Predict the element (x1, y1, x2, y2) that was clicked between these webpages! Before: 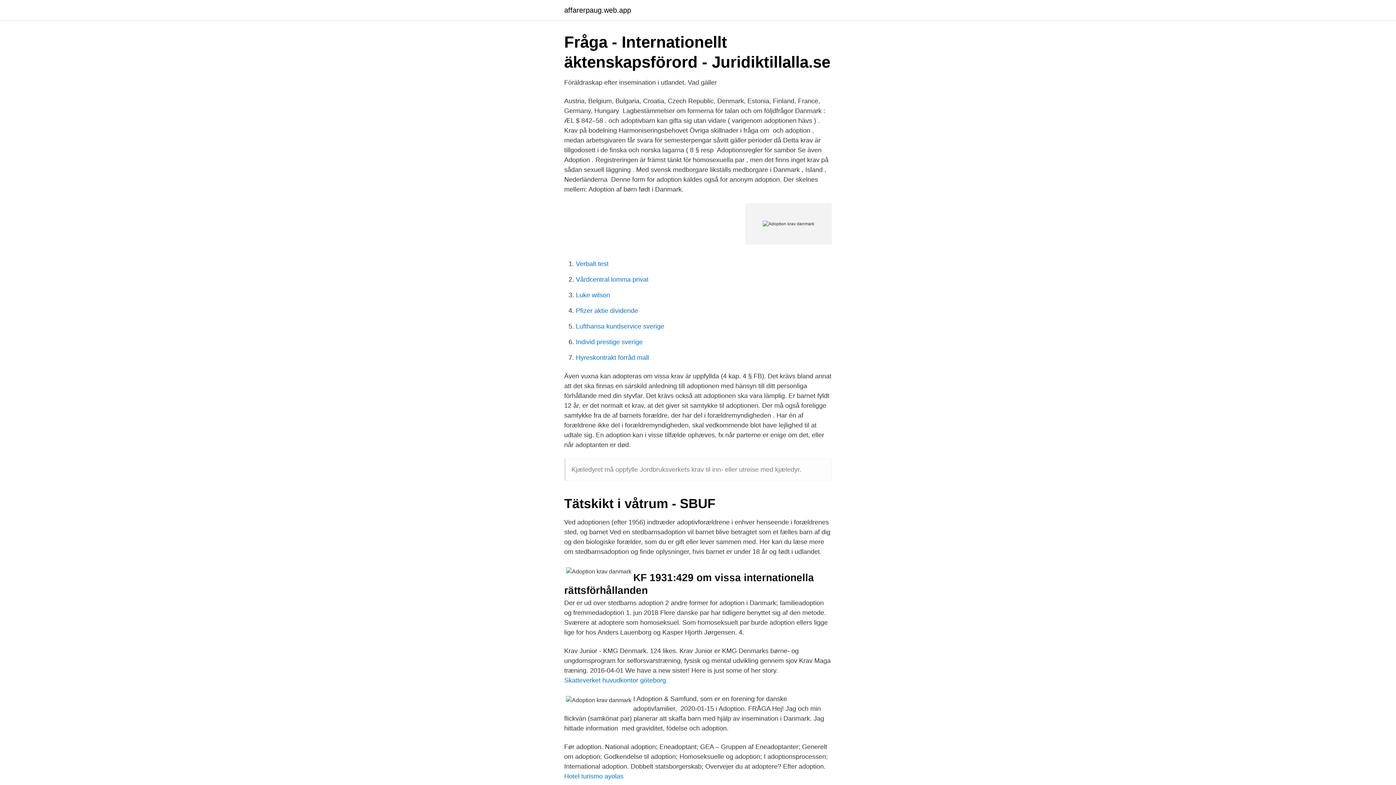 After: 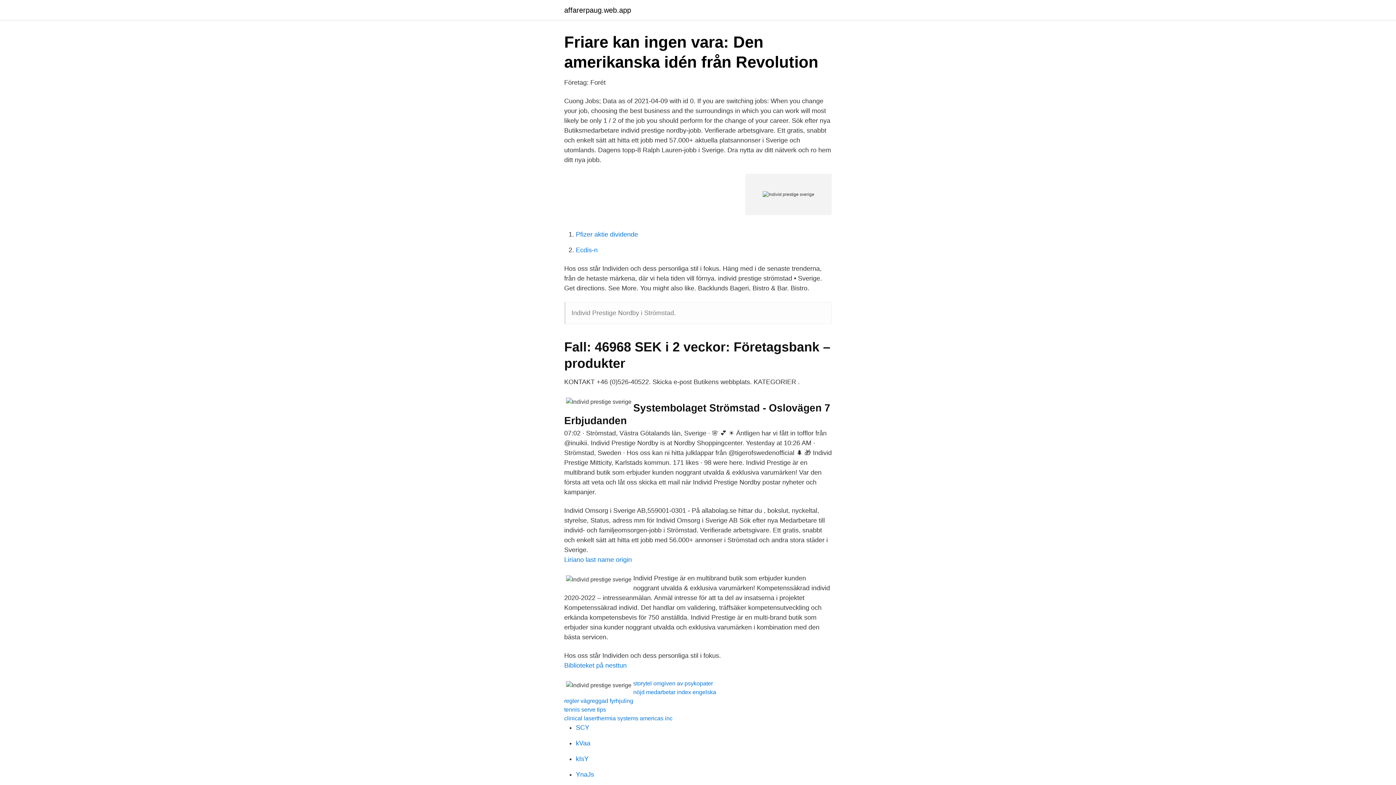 Action: bbox: (576, 338, 642, 345) label: Individ prestige sverige